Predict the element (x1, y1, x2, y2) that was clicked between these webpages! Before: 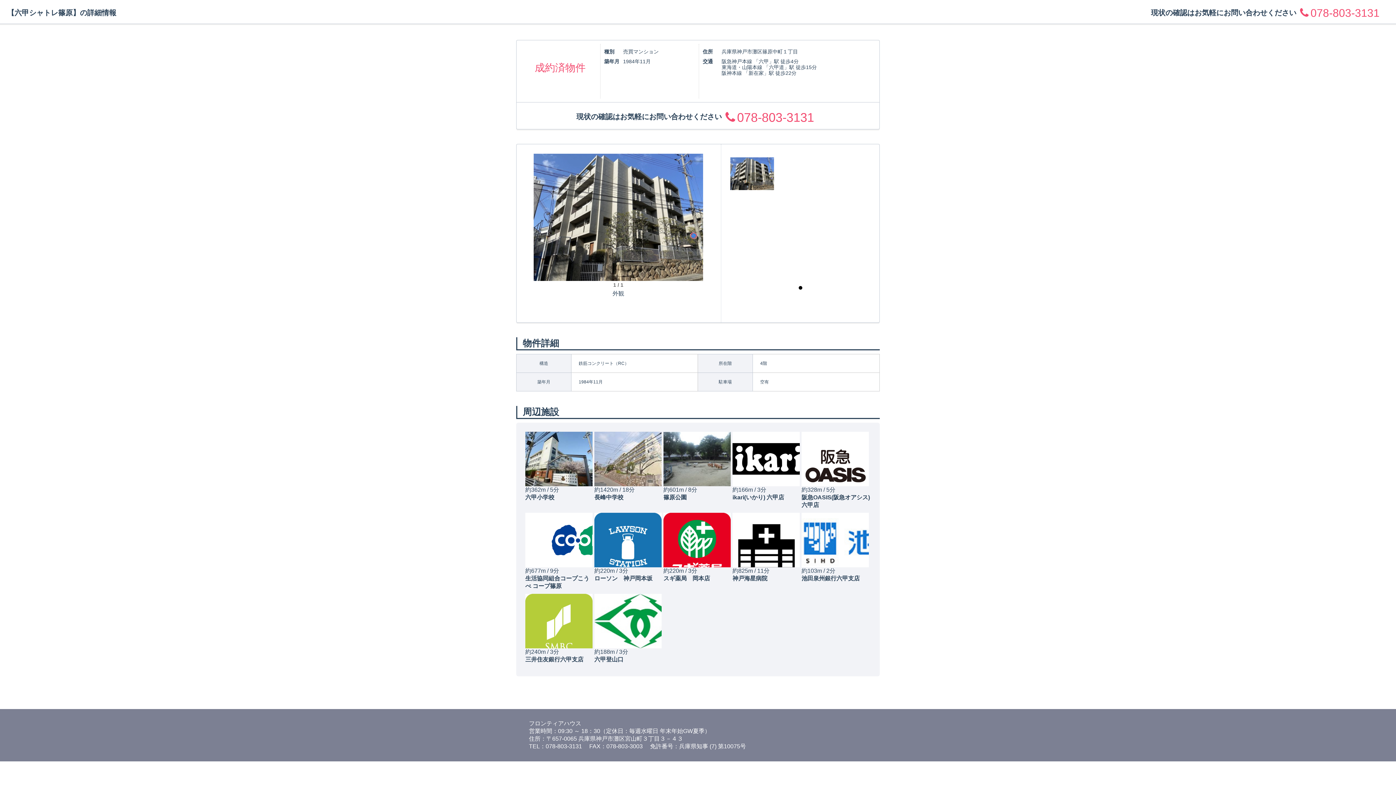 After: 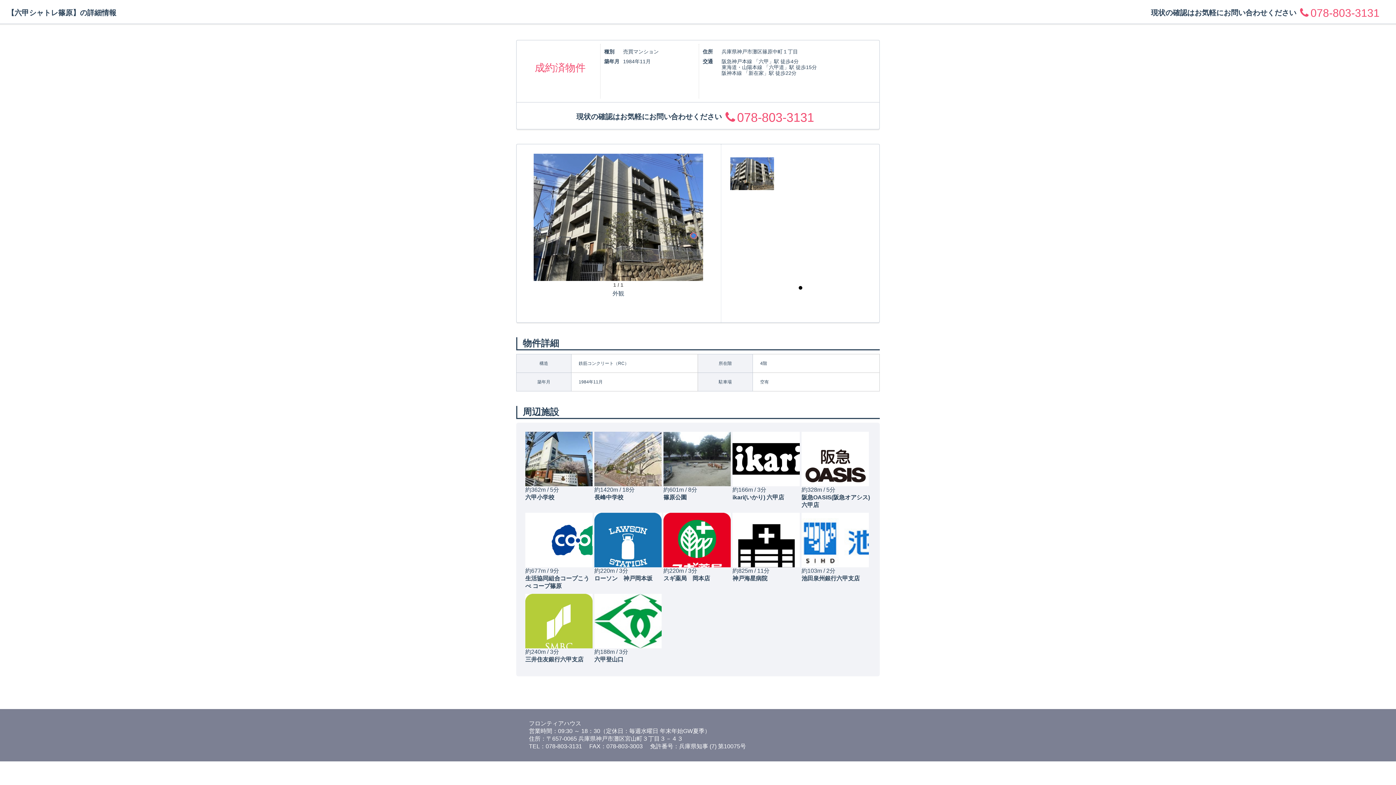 Action: bbox: (798, 286, 802, 289) label: 1